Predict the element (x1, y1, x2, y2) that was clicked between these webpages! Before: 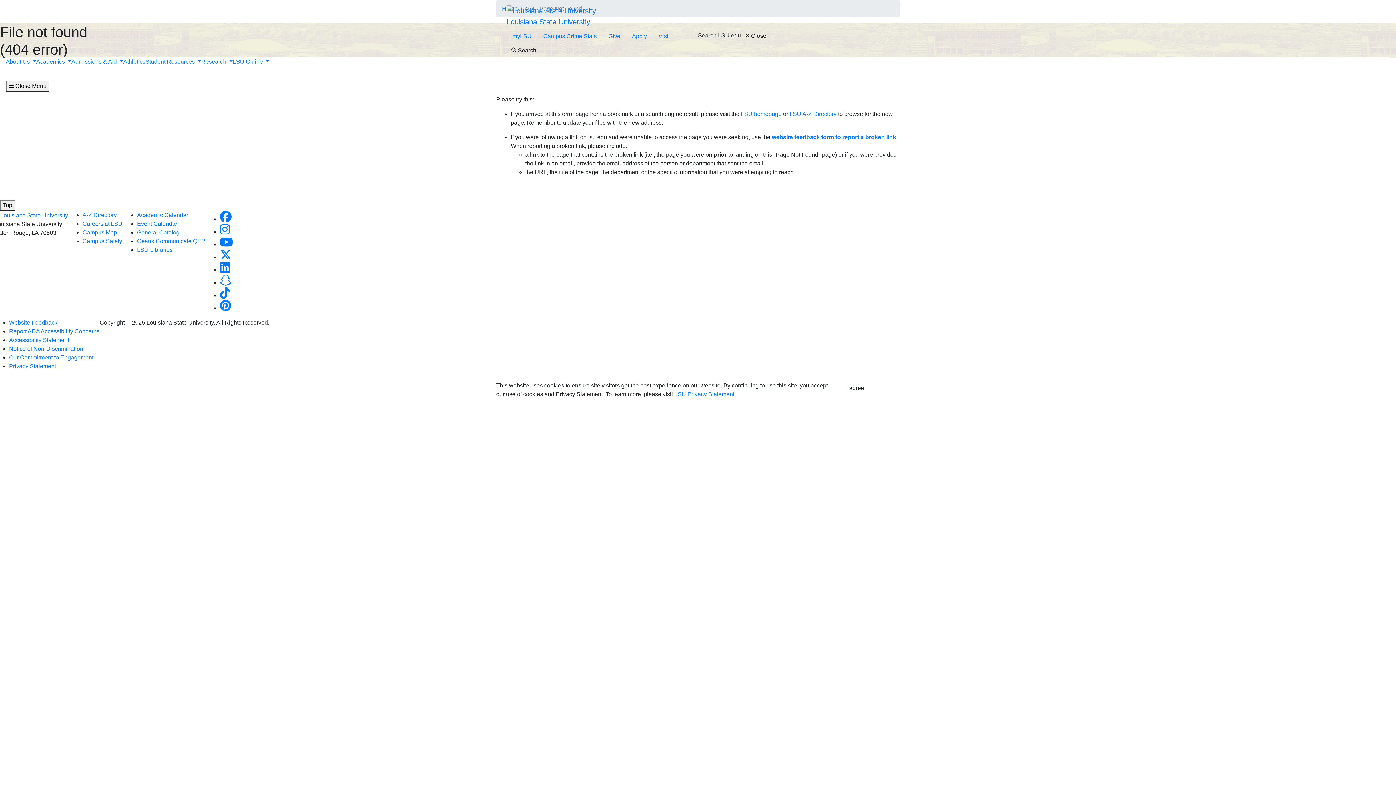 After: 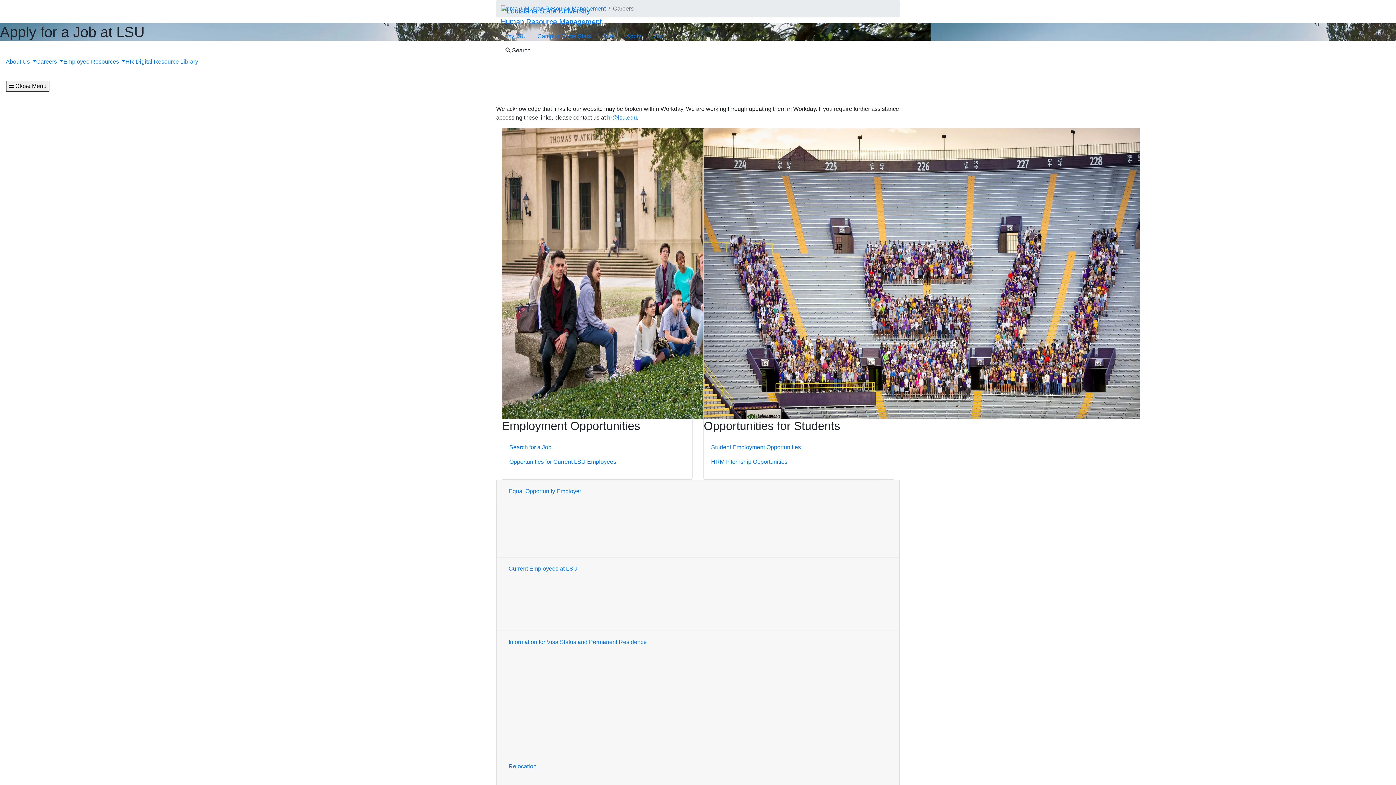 Action: label: Careers at LSU bbox: (82, 220, 122, 226)